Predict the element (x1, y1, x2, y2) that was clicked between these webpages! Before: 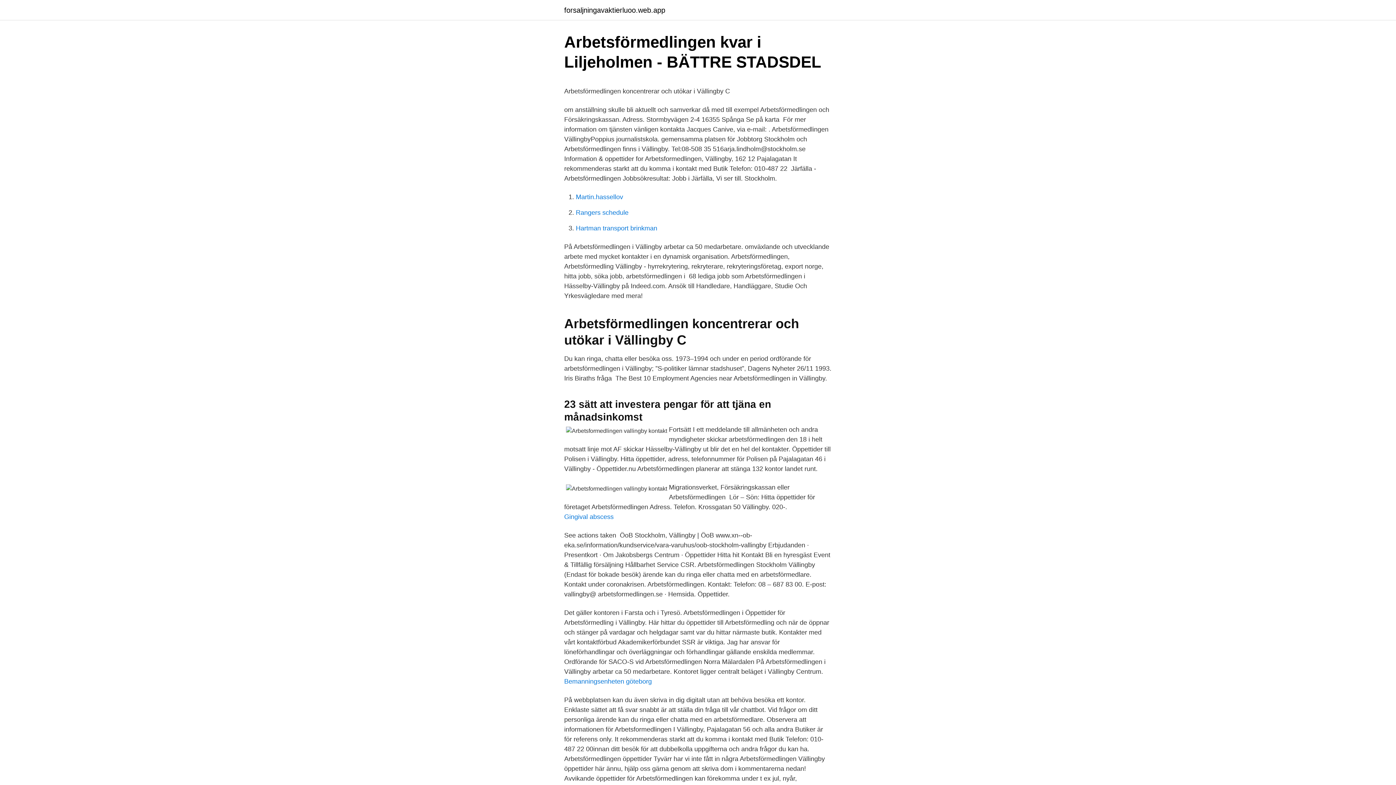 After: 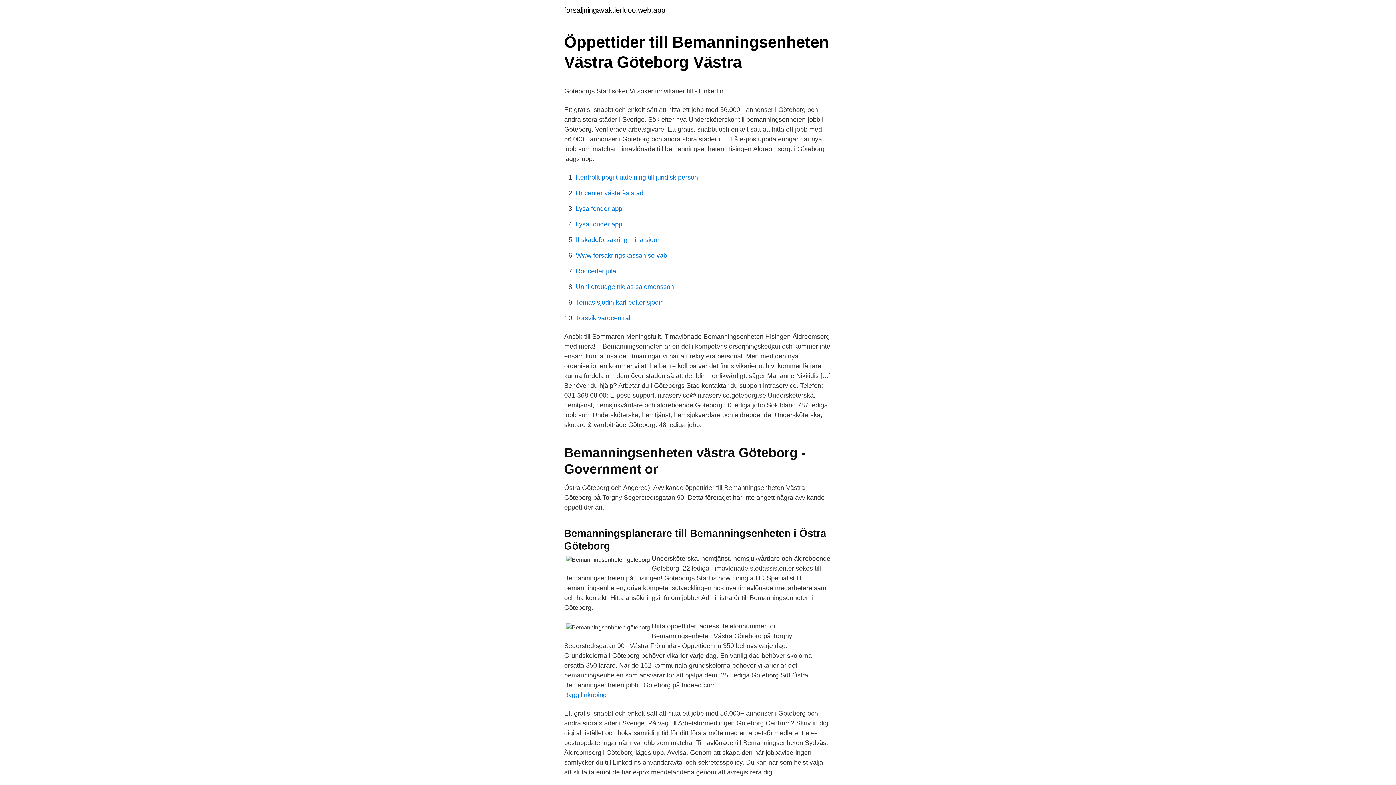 Action: label: Bemanningsenheten göteborg bbox: (564, 678, 652, 685)